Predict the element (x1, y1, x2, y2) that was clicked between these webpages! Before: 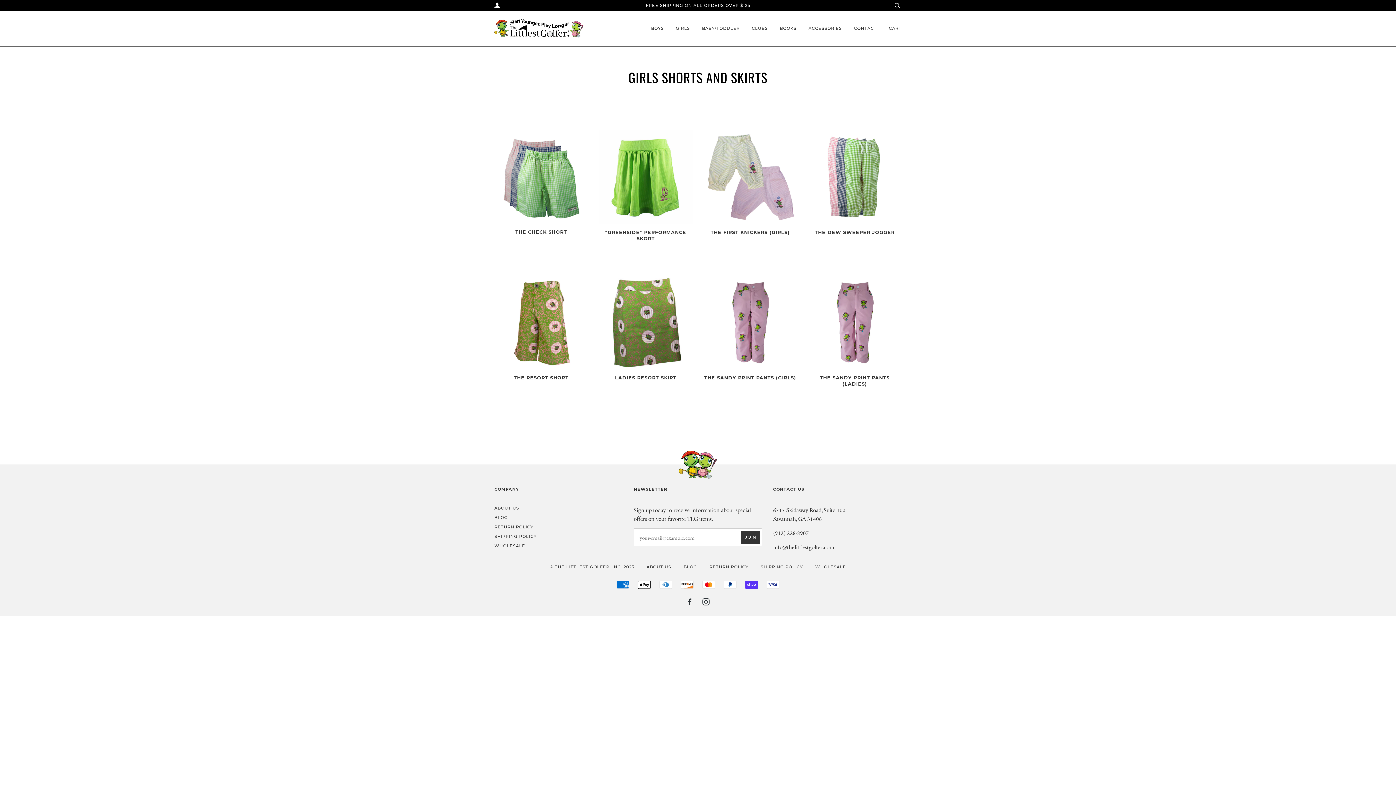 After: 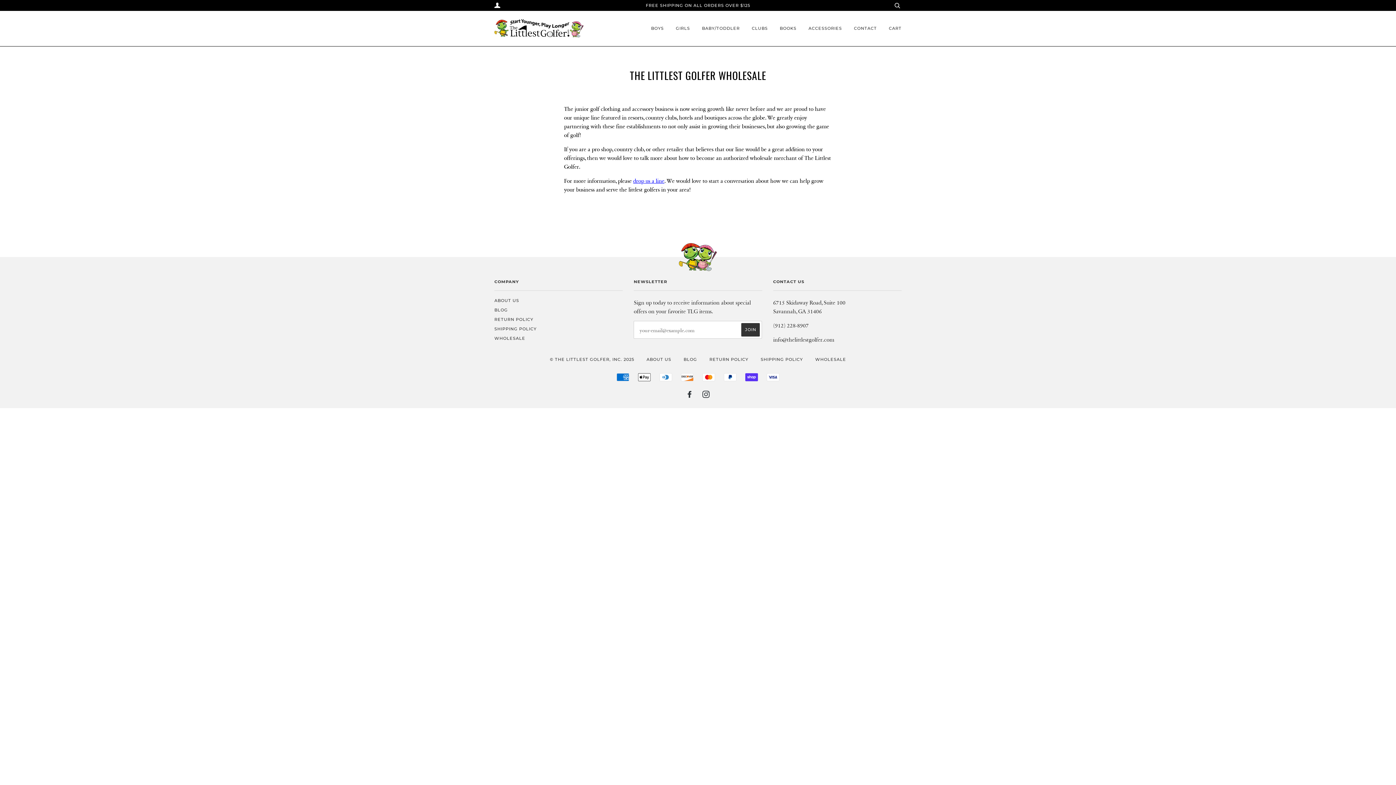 Action: label: WHOLESALE bbox: (494, 543, 525, 548)